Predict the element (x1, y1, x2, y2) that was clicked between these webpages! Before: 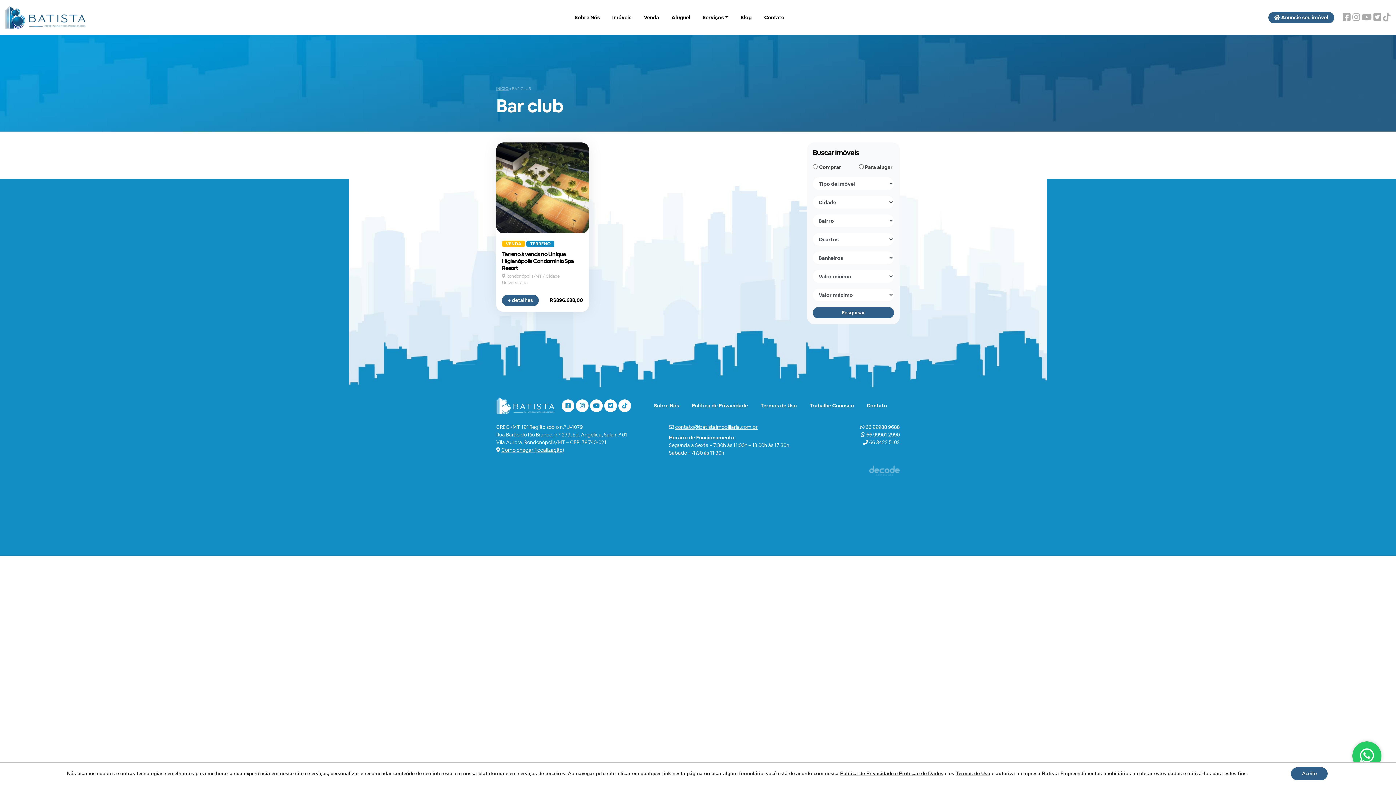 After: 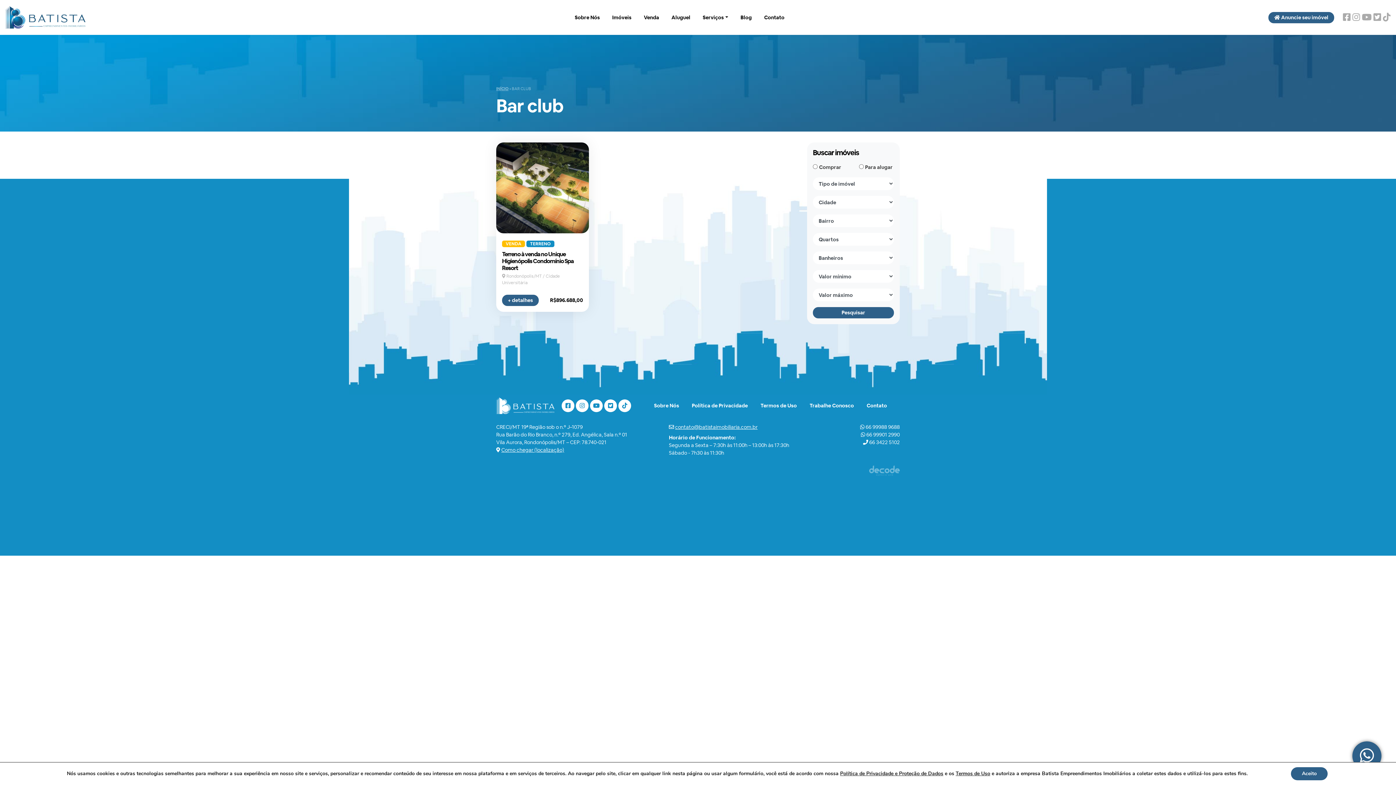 Action: bbox: (1352, 741, 1381, 770) label: Contato Via